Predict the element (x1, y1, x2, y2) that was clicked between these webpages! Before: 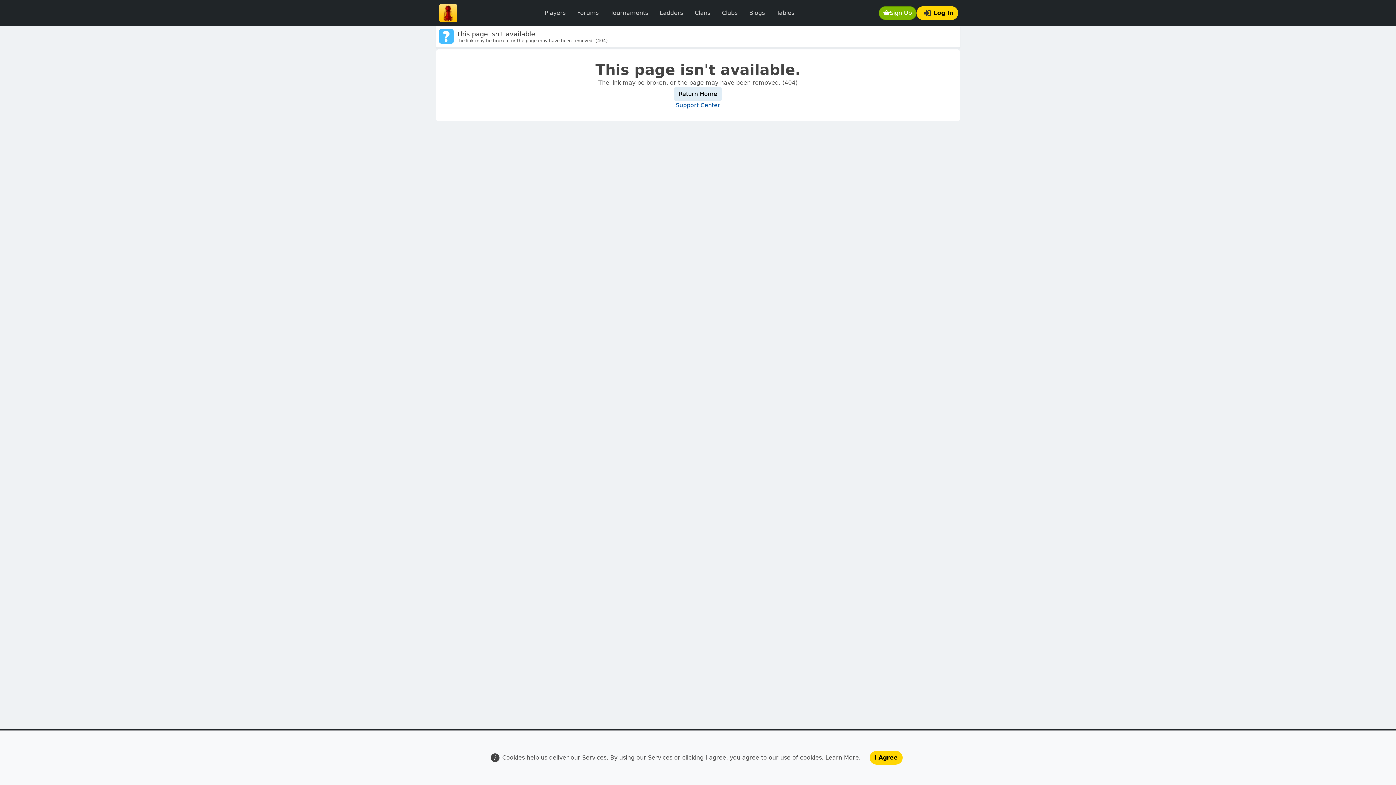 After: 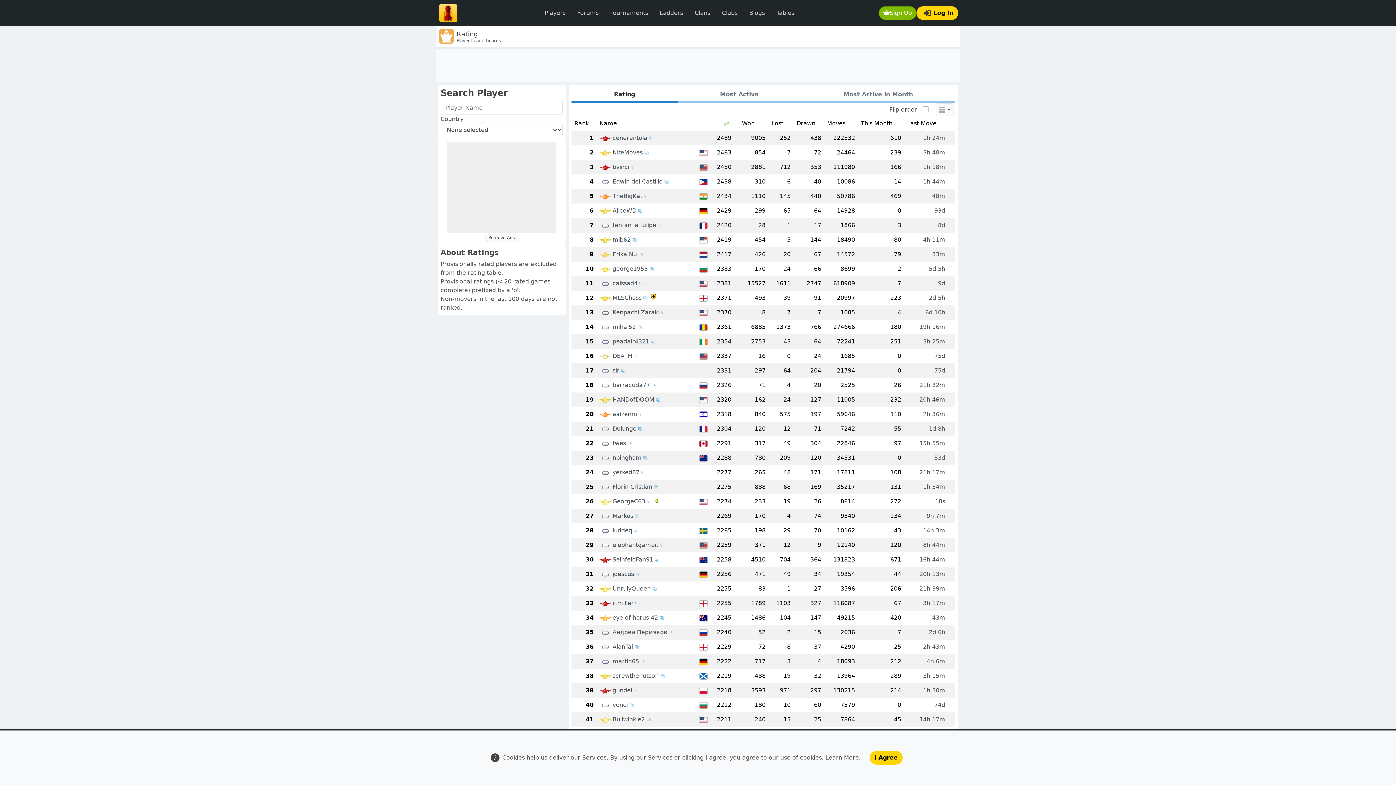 Action: label: Tables bbox: (770, 5, 800, 20)